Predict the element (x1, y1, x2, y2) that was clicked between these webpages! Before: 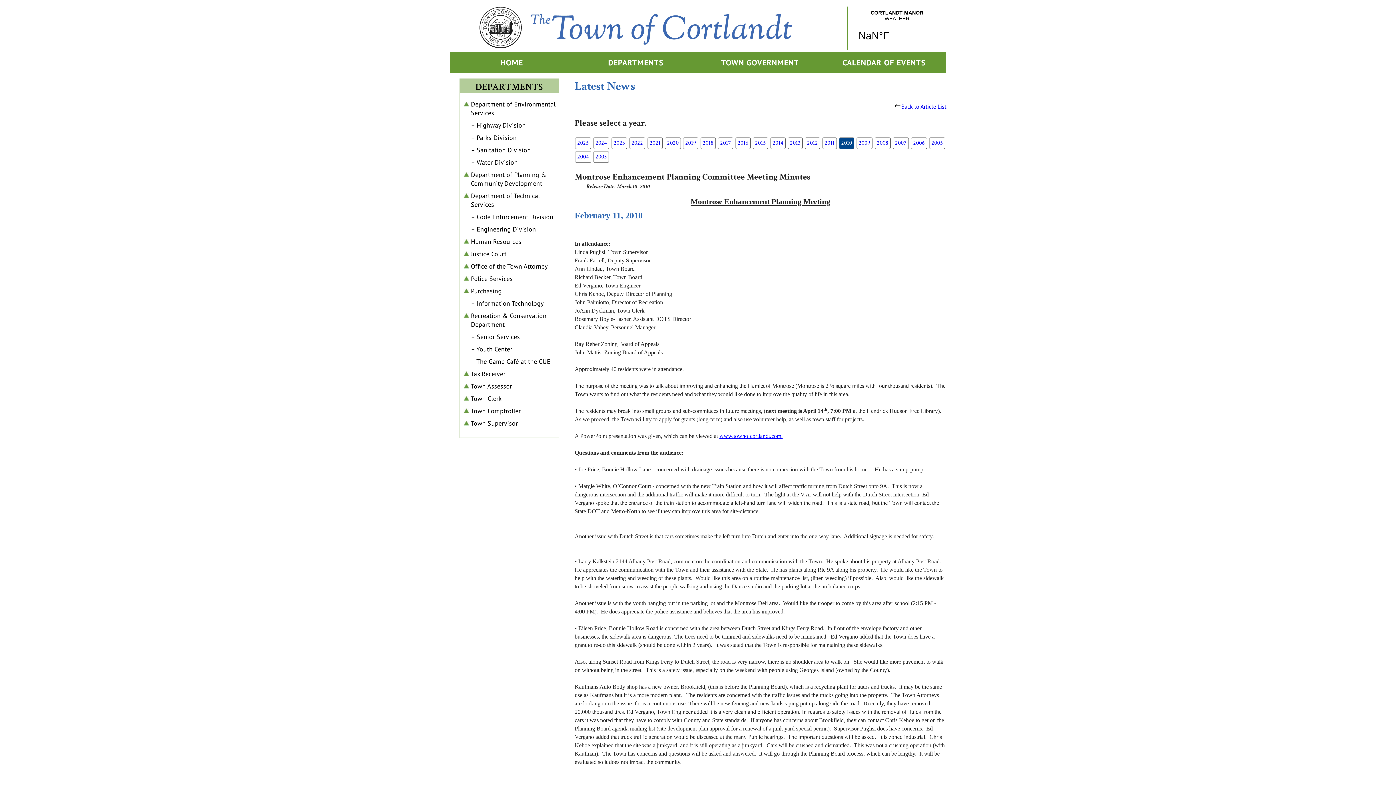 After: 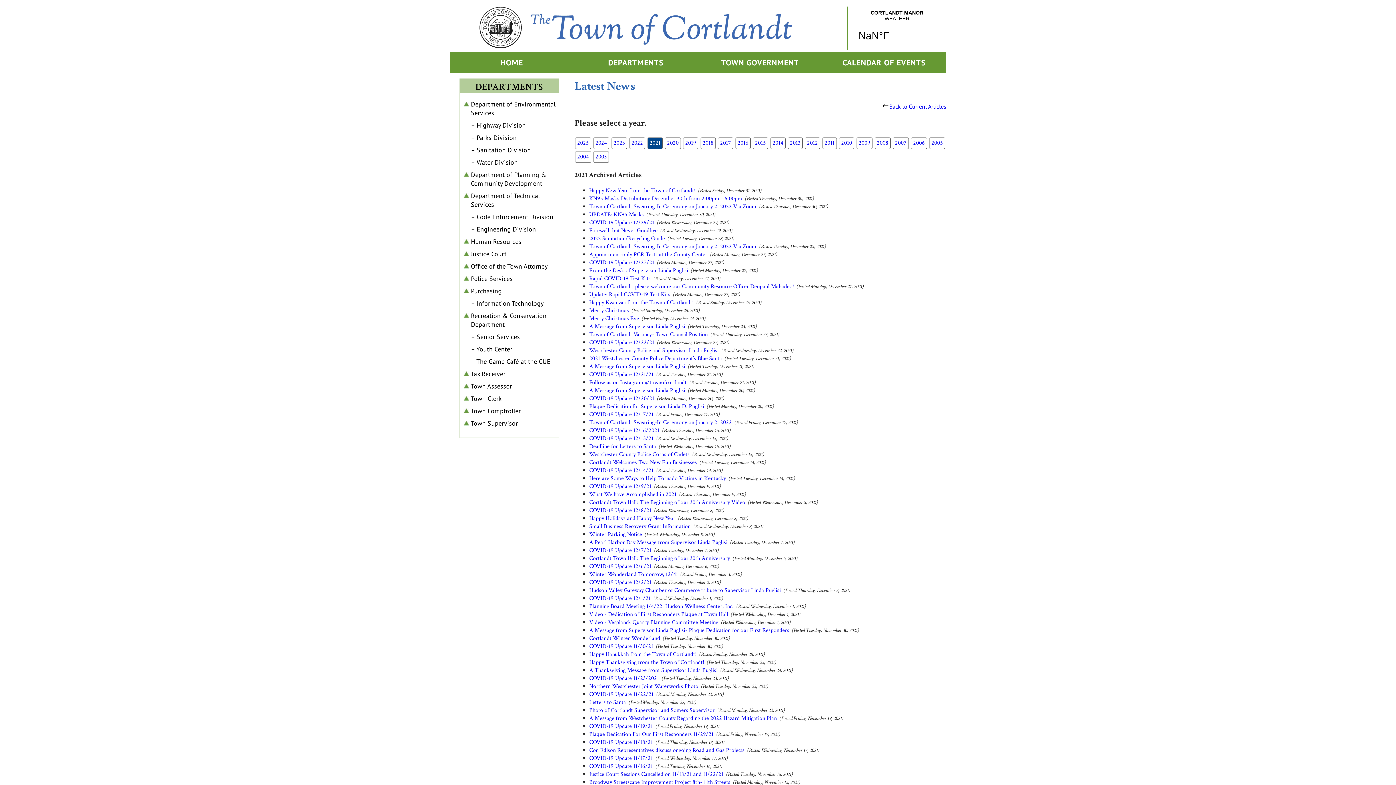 Action: label: 2021 bbox: (649, 139, 660, 146)